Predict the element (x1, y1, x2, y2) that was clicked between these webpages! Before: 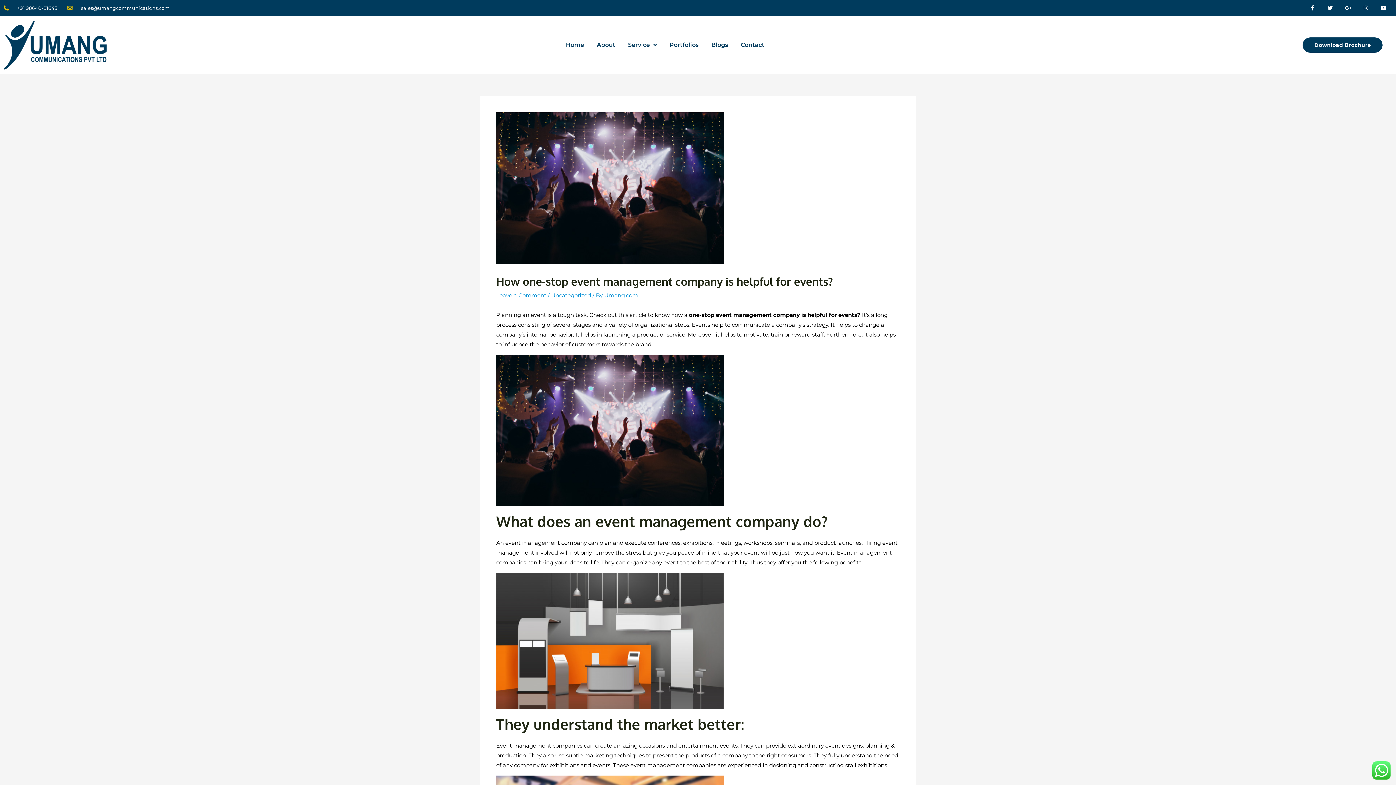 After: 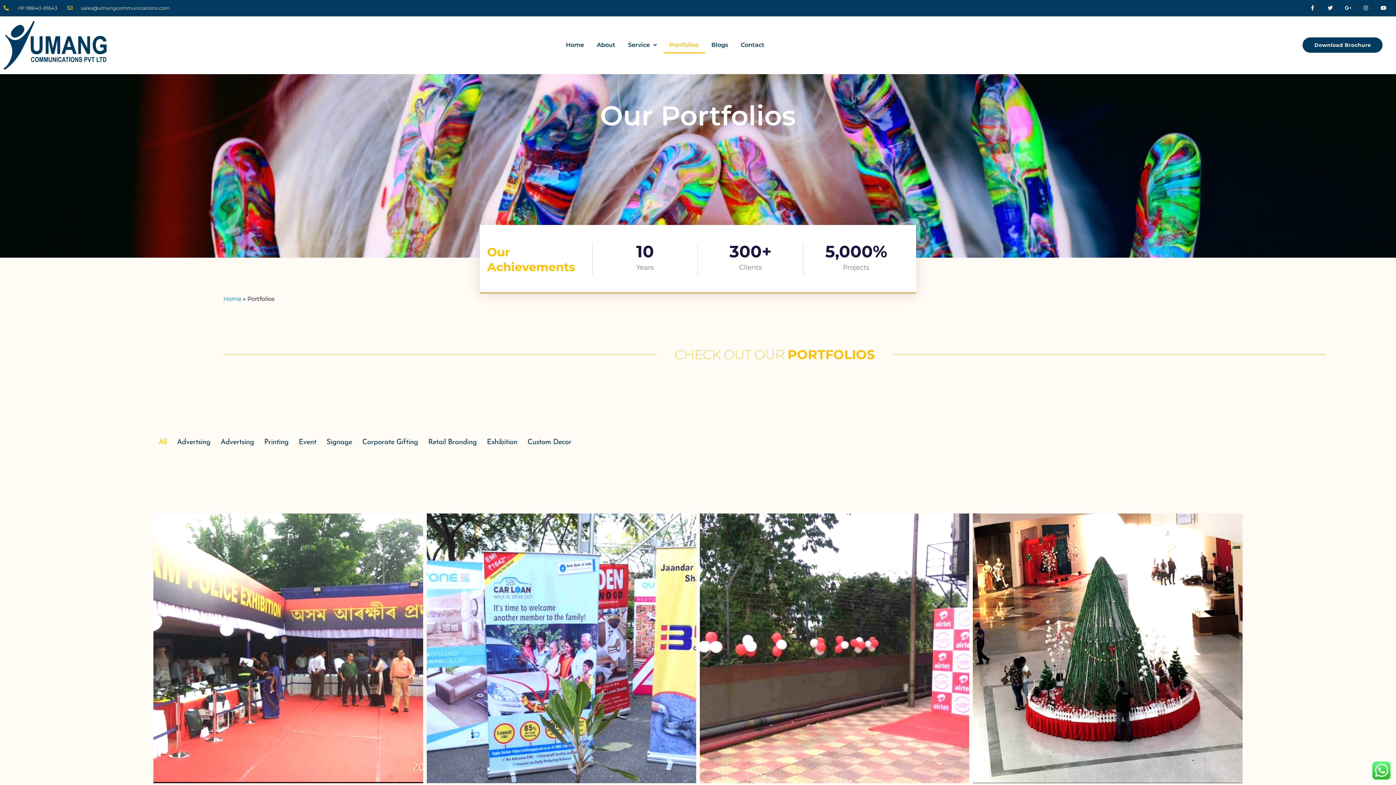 Action: label: Portfolios bbox: (663, 36, 704, 53)